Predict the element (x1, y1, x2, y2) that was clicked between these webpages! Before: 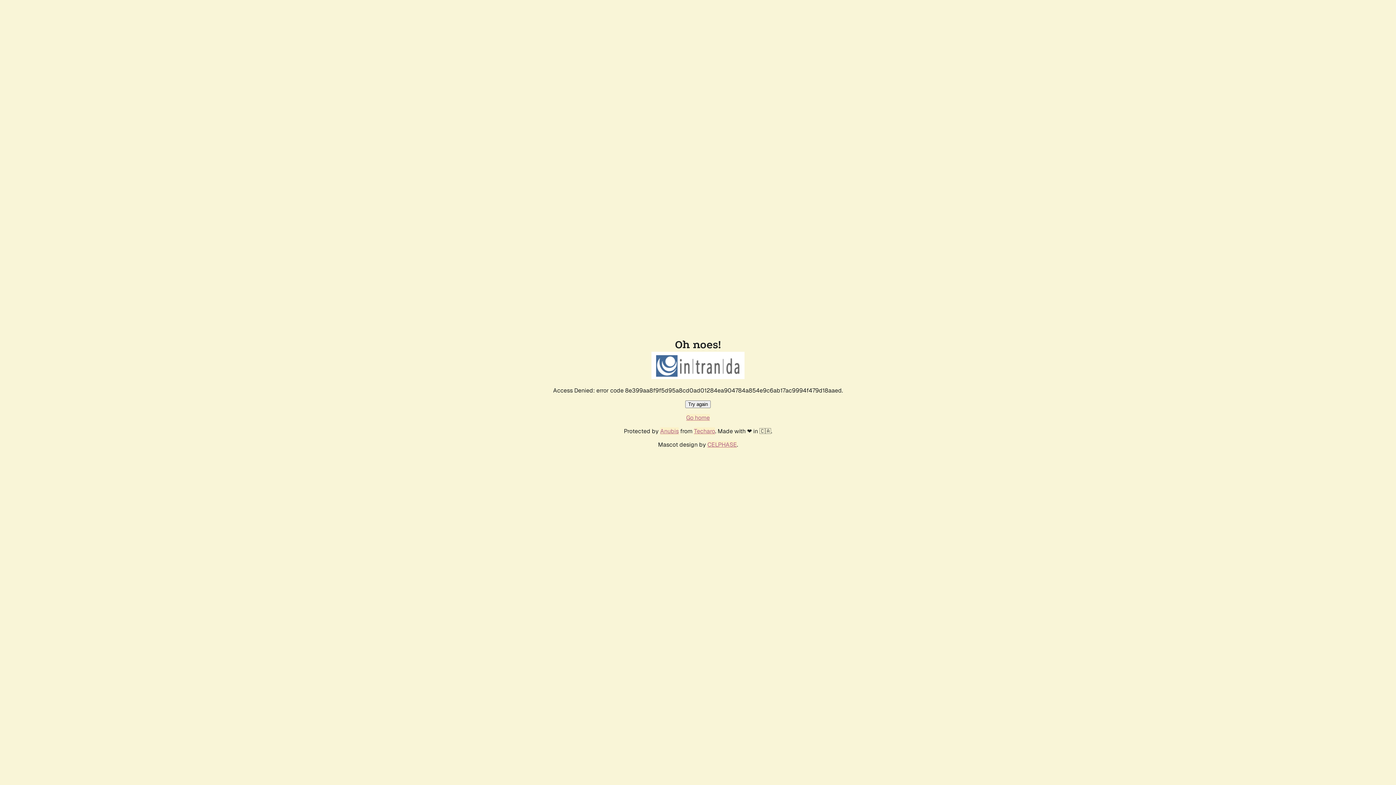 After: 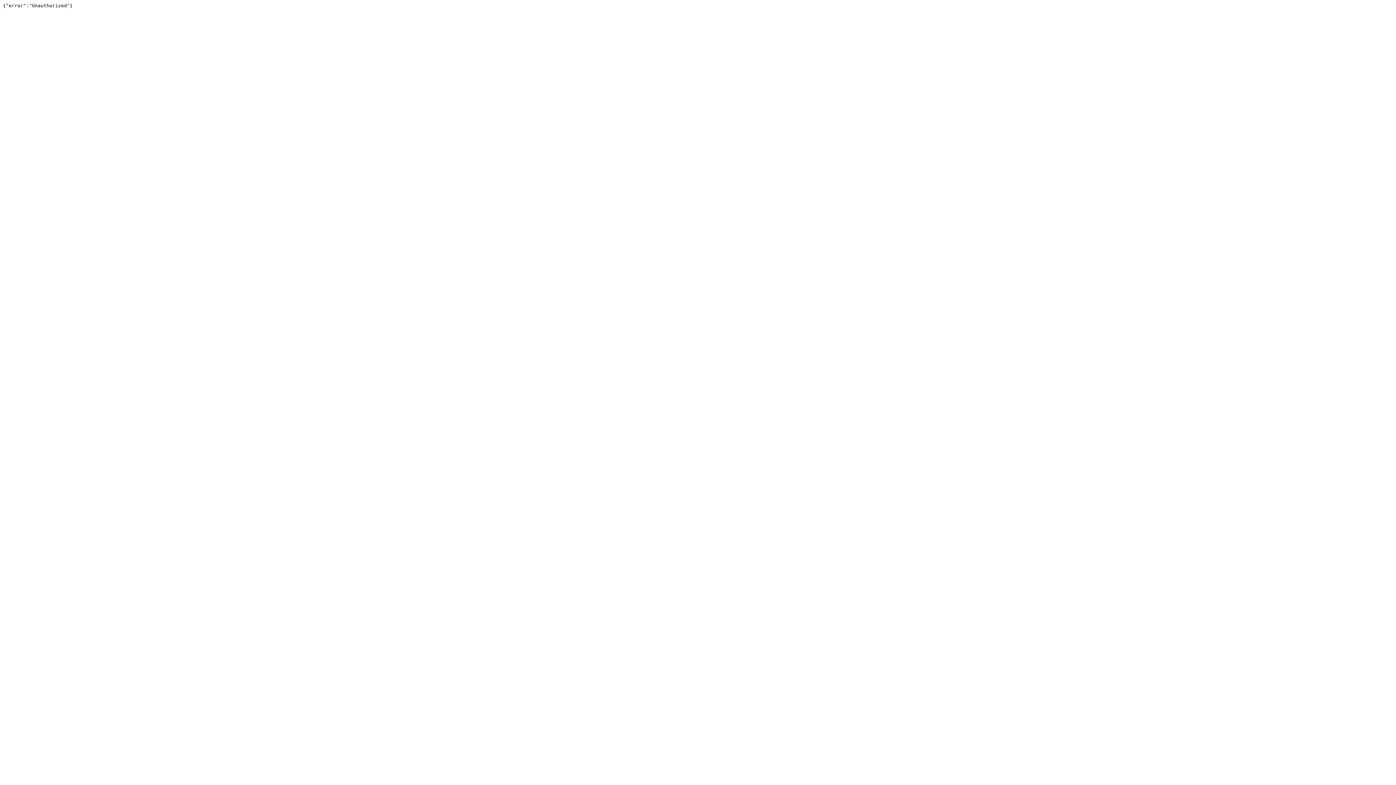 Action: bbox: (694, 427, 715, 435) label: Techaro